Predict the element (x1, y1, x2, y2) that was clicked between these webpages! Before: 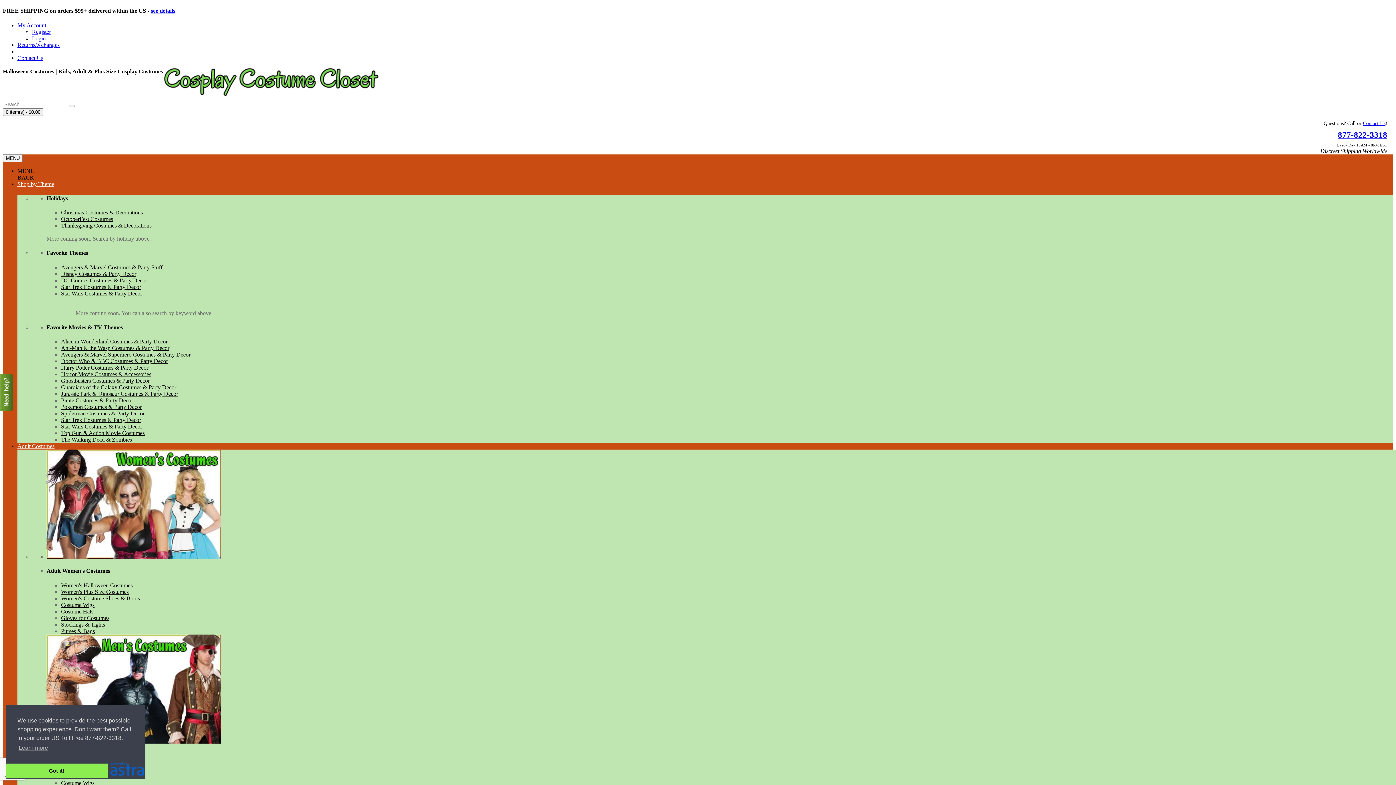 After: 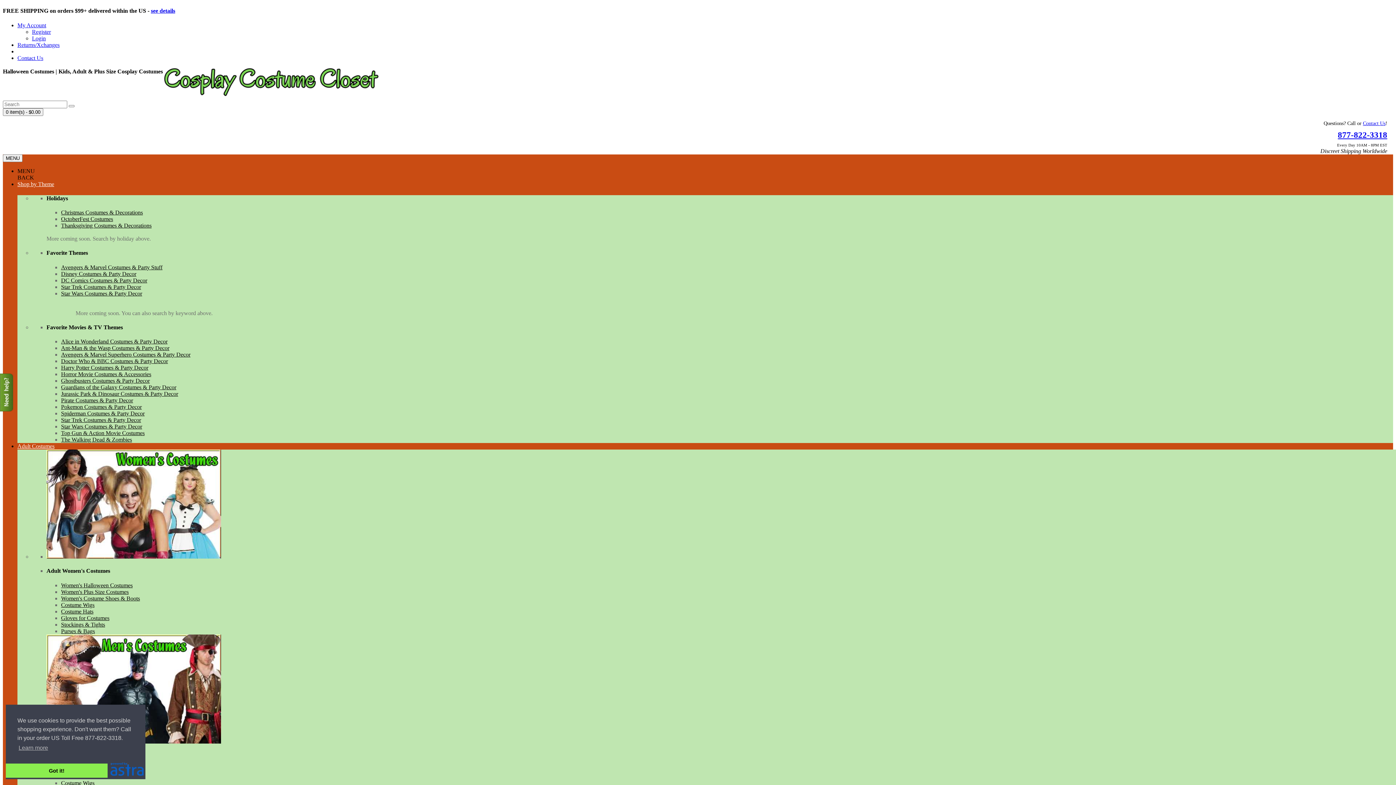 Action: bbox: (61, 222, 151, 228) label: Thanksgiving Costumes & Decorations